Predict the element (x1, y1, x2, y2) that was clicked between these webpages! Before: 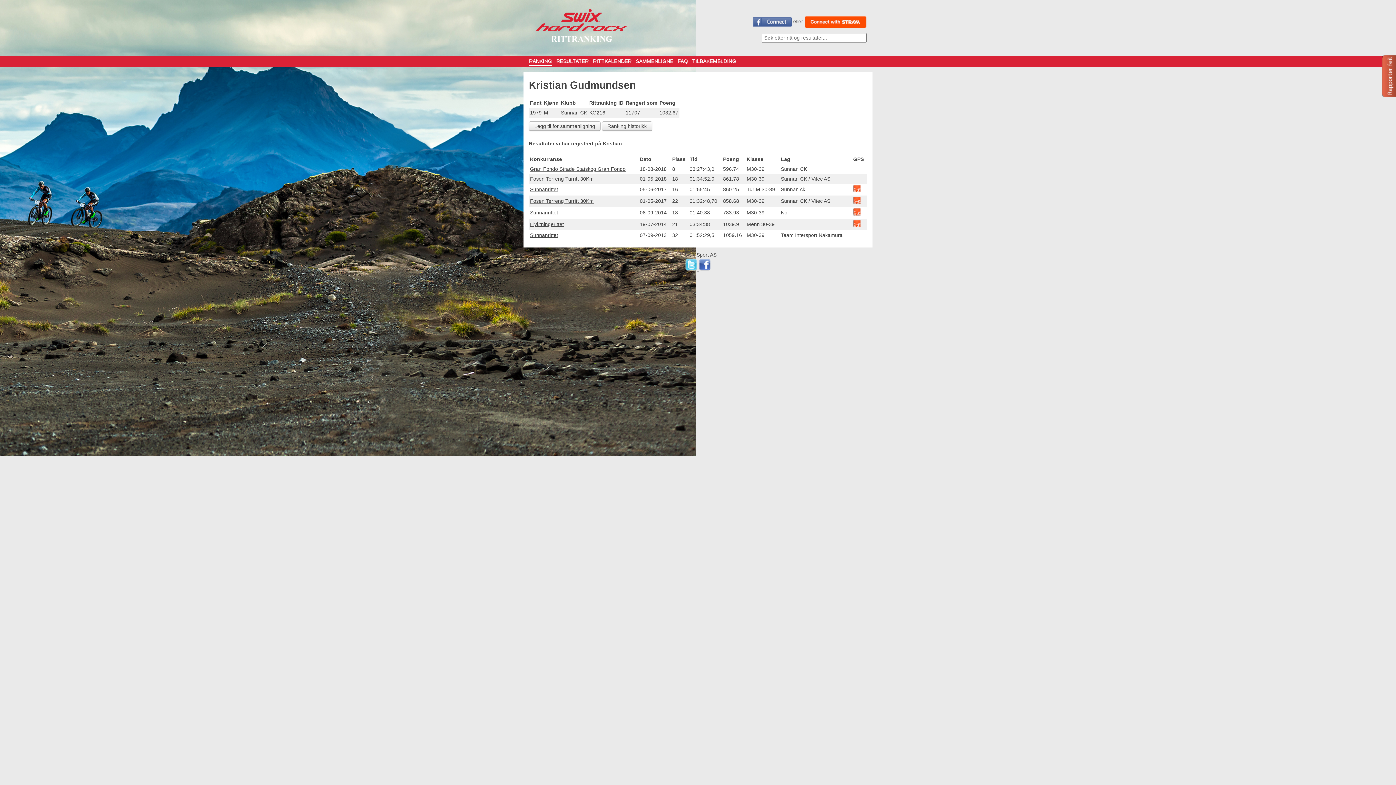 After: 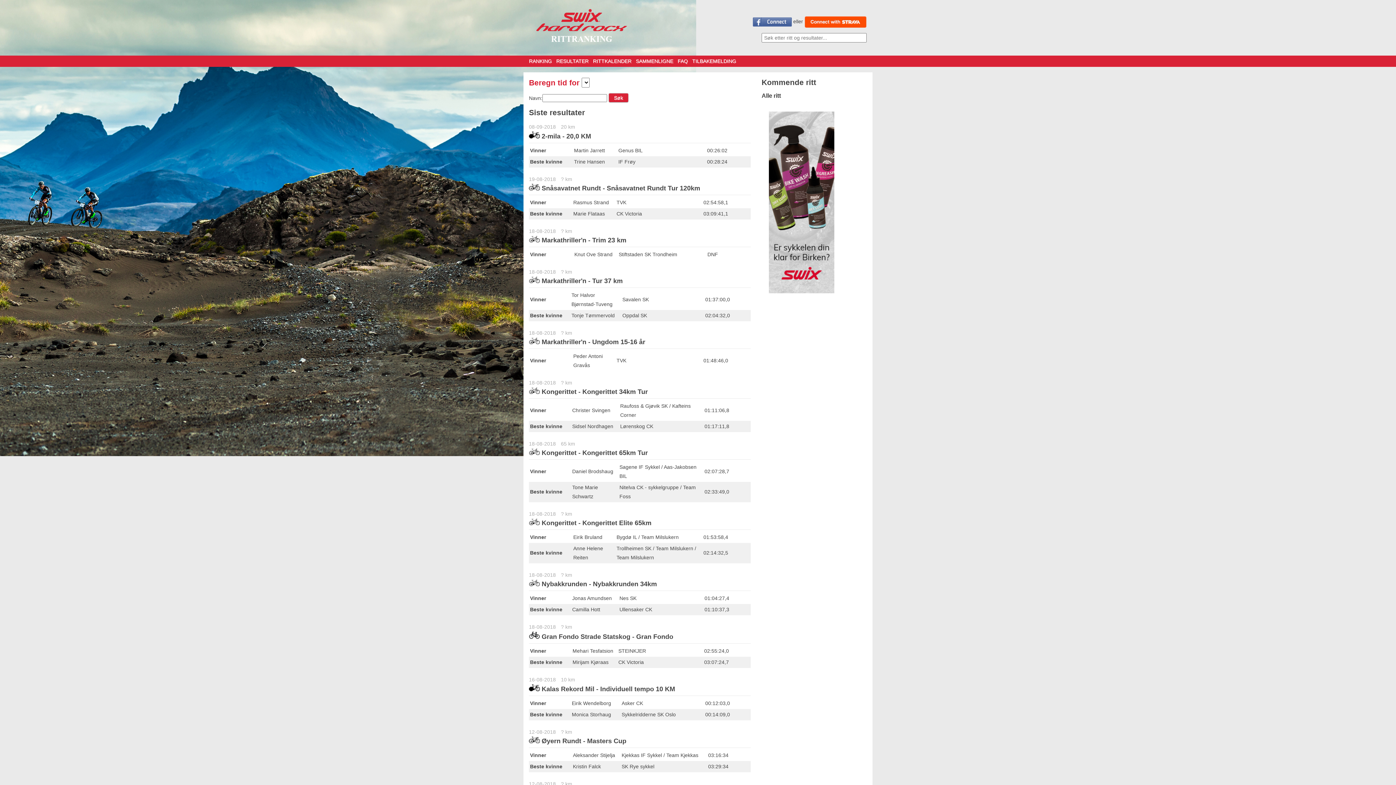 Action: bbox: (529, 39, 634, 45)